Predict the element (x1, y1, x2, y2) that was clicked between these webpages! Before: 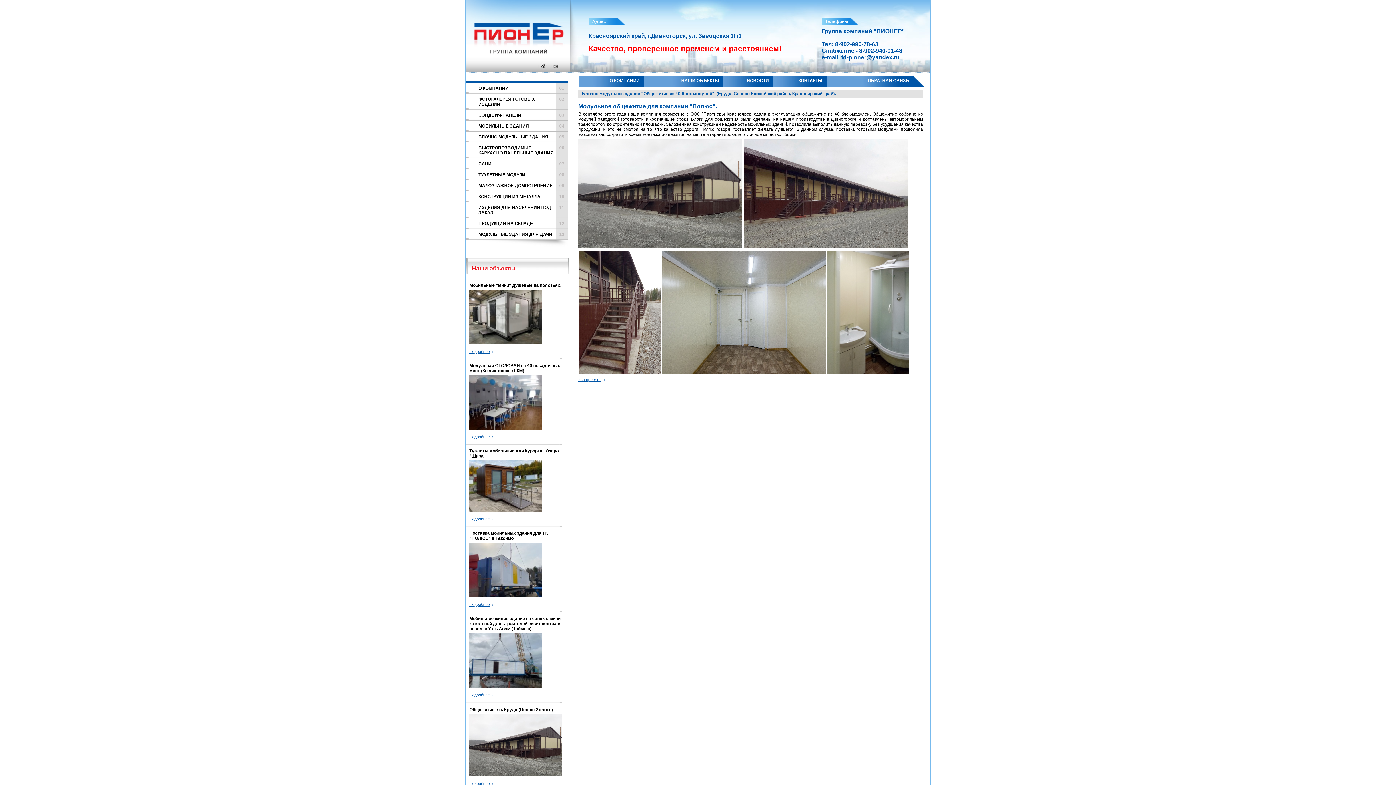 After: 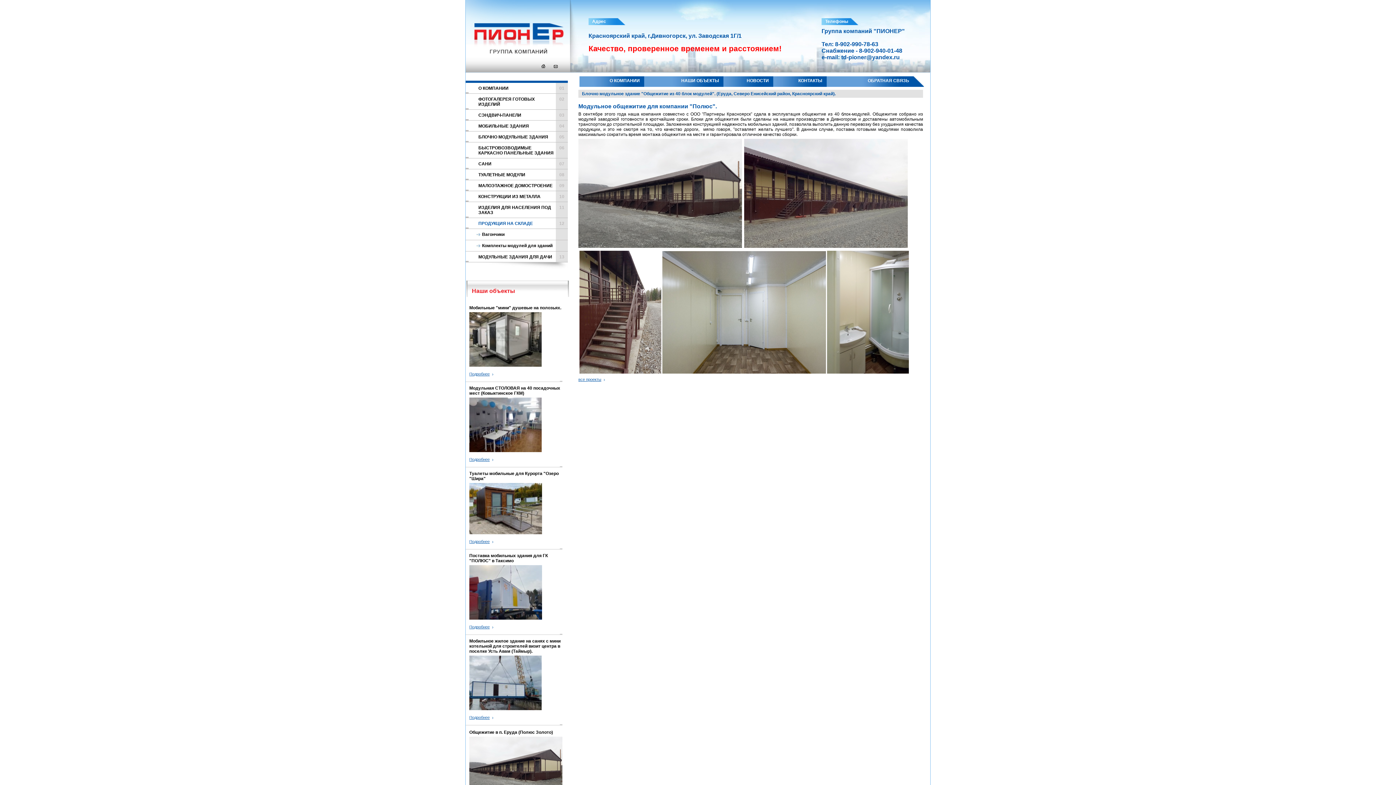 Action: label: 12
ПРОДУКЦИЯ НА СКЛАДЕ bbox: (465, 218, 568, 229)